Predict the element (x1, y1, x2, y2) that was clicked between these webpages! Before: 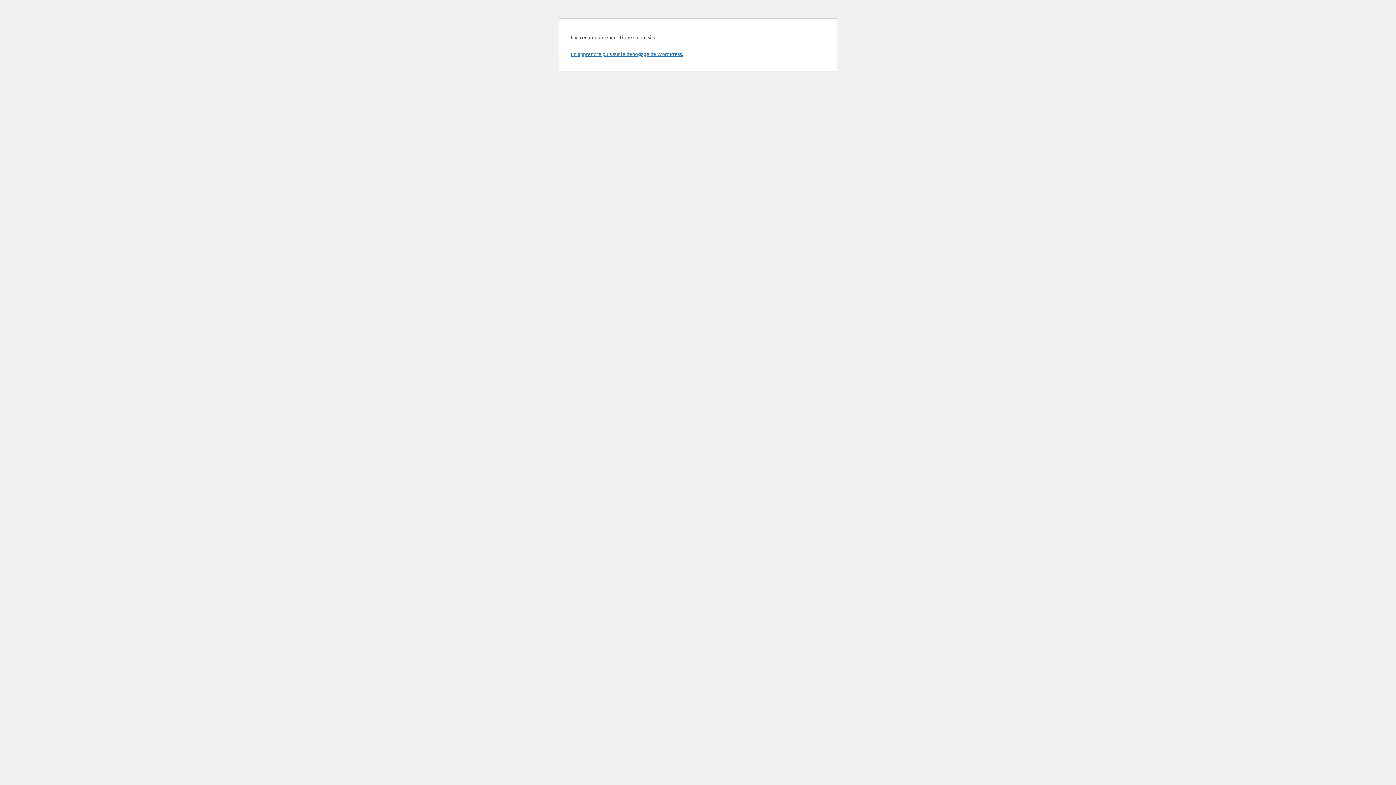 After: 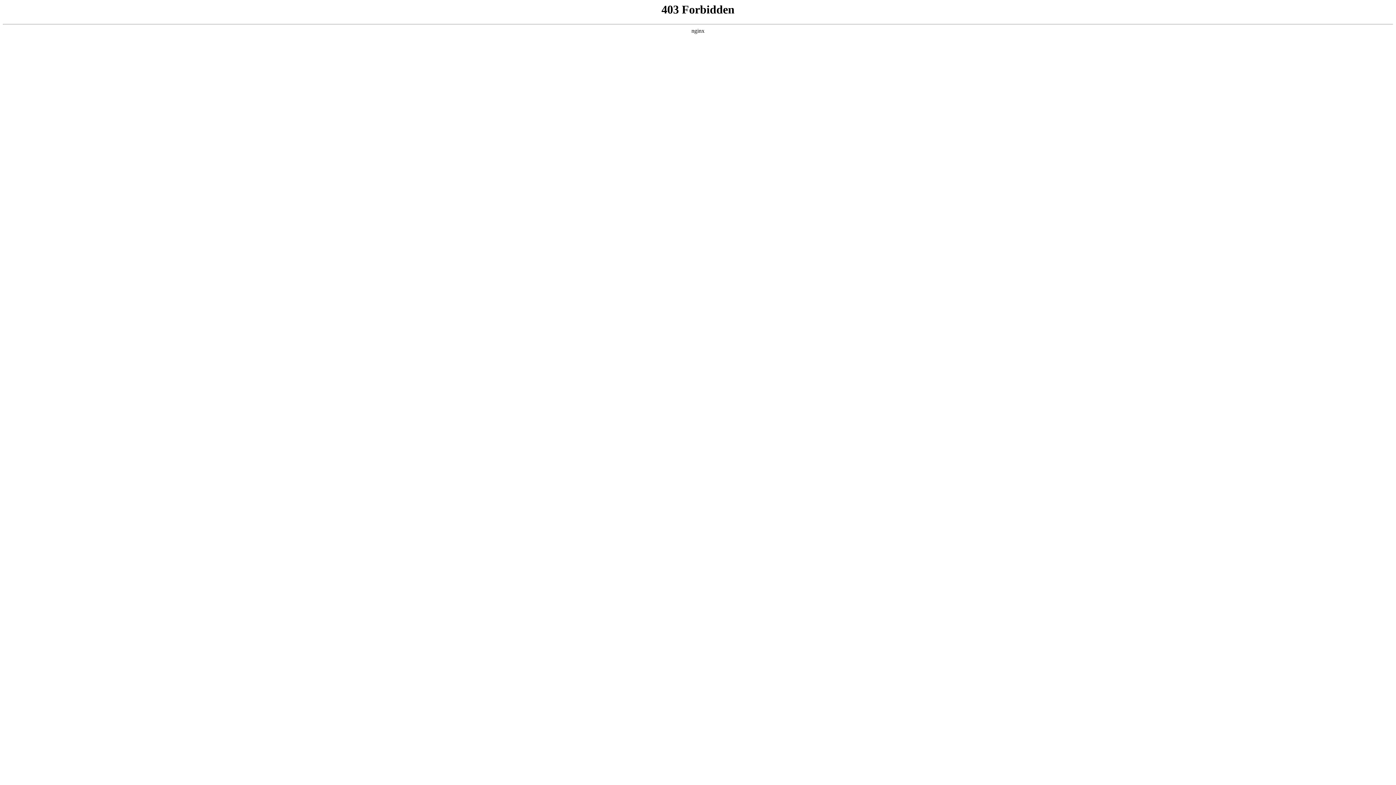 Action: label: En apprendre plus sur le débogage de WordPress. bbox: (570, 50, 683, 57)